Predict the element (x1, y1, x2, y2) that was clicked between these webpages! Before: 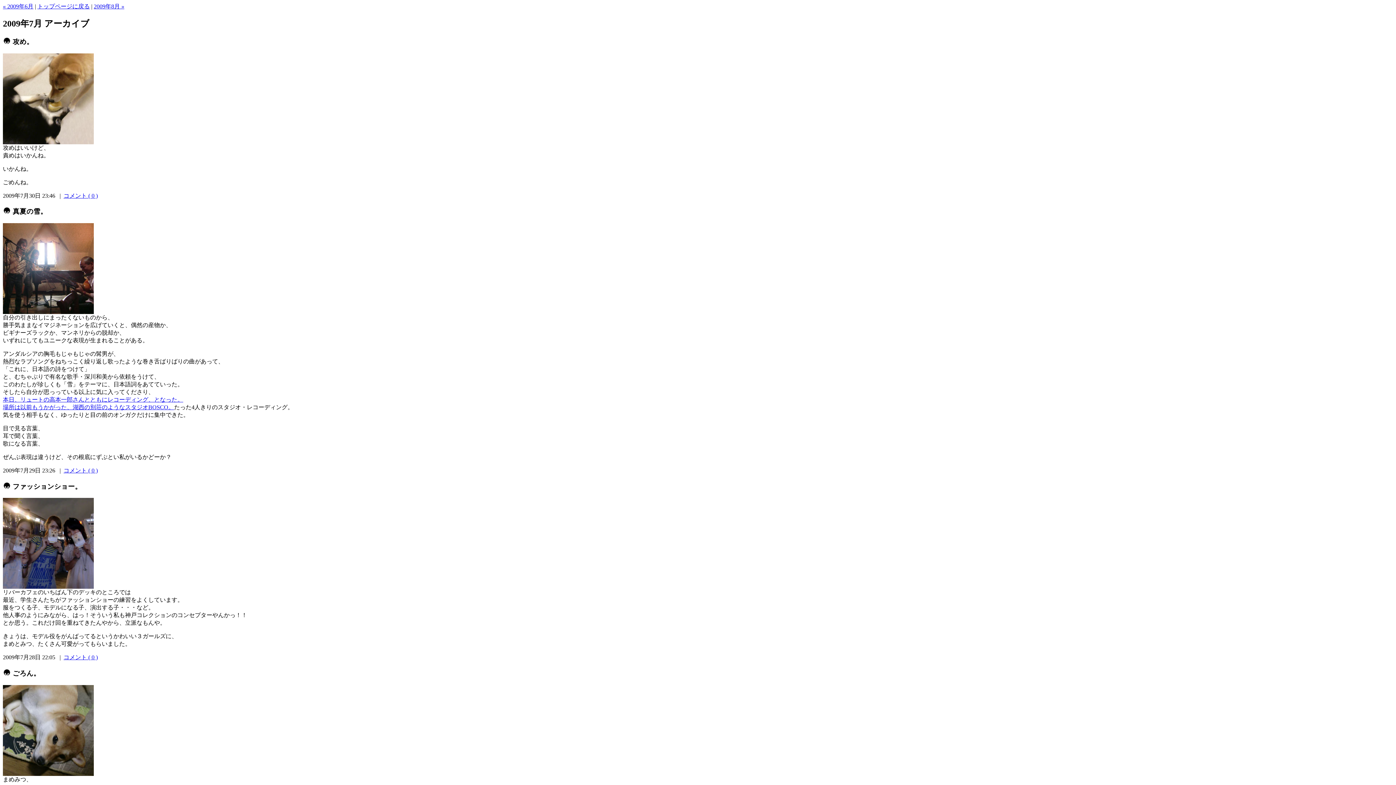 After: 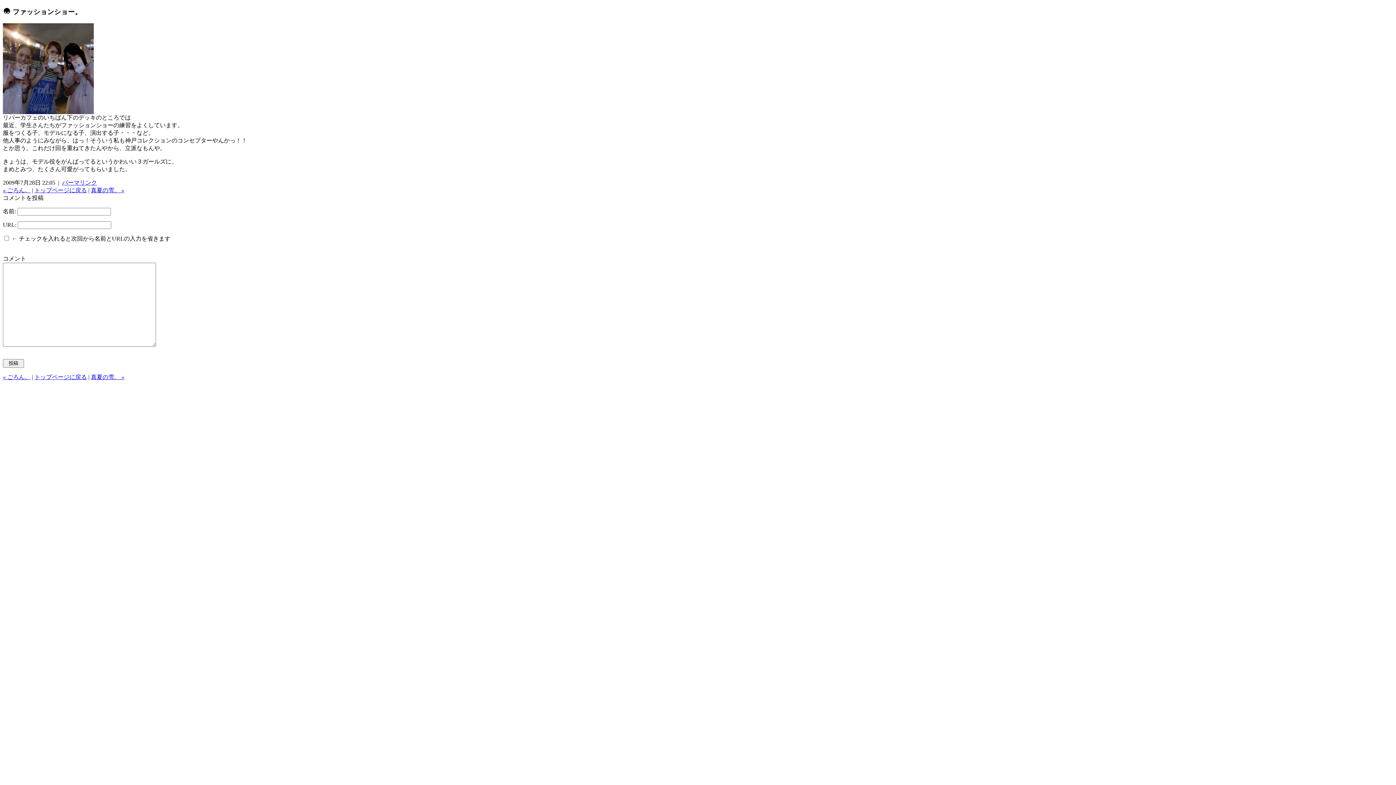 Action: bbox: (63, 654, 97, 660) label: コメント ( 0 )